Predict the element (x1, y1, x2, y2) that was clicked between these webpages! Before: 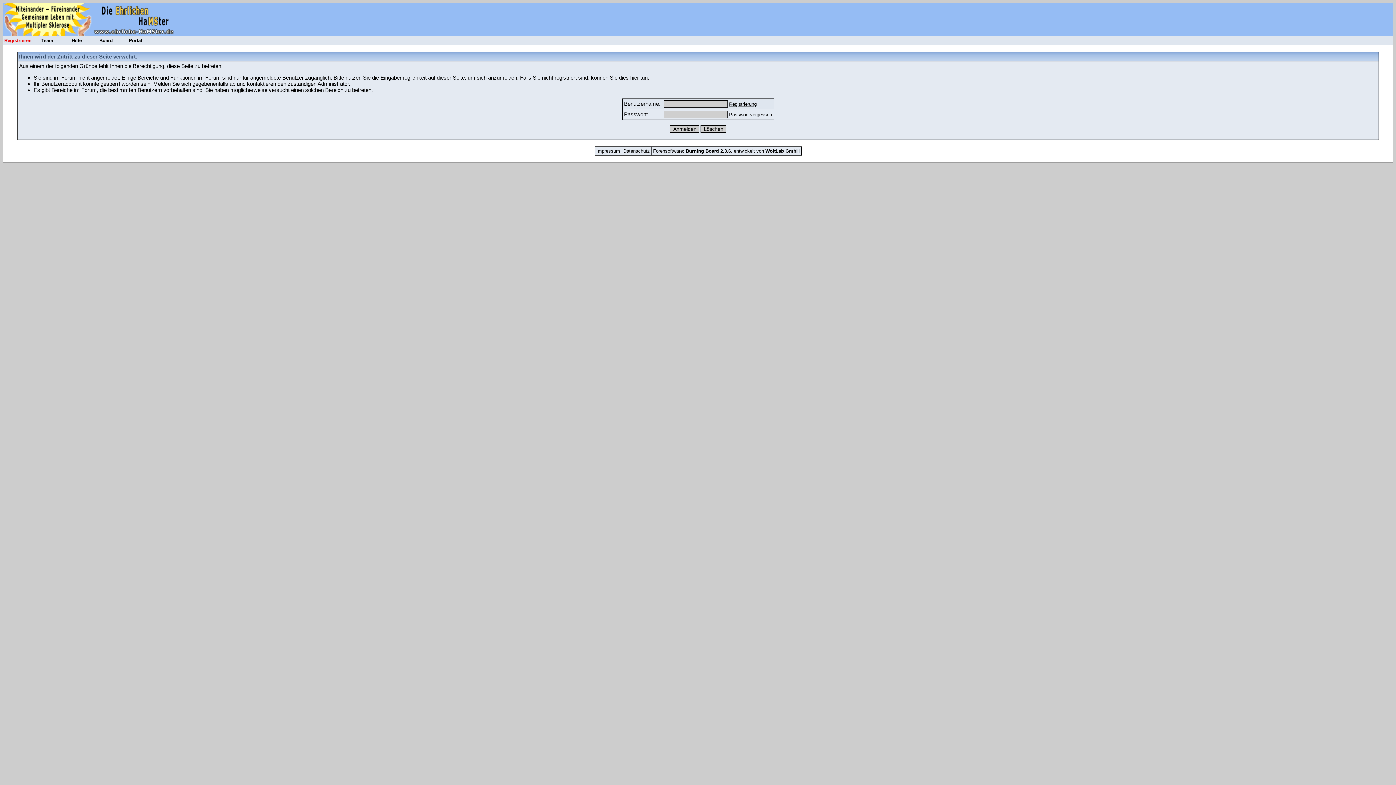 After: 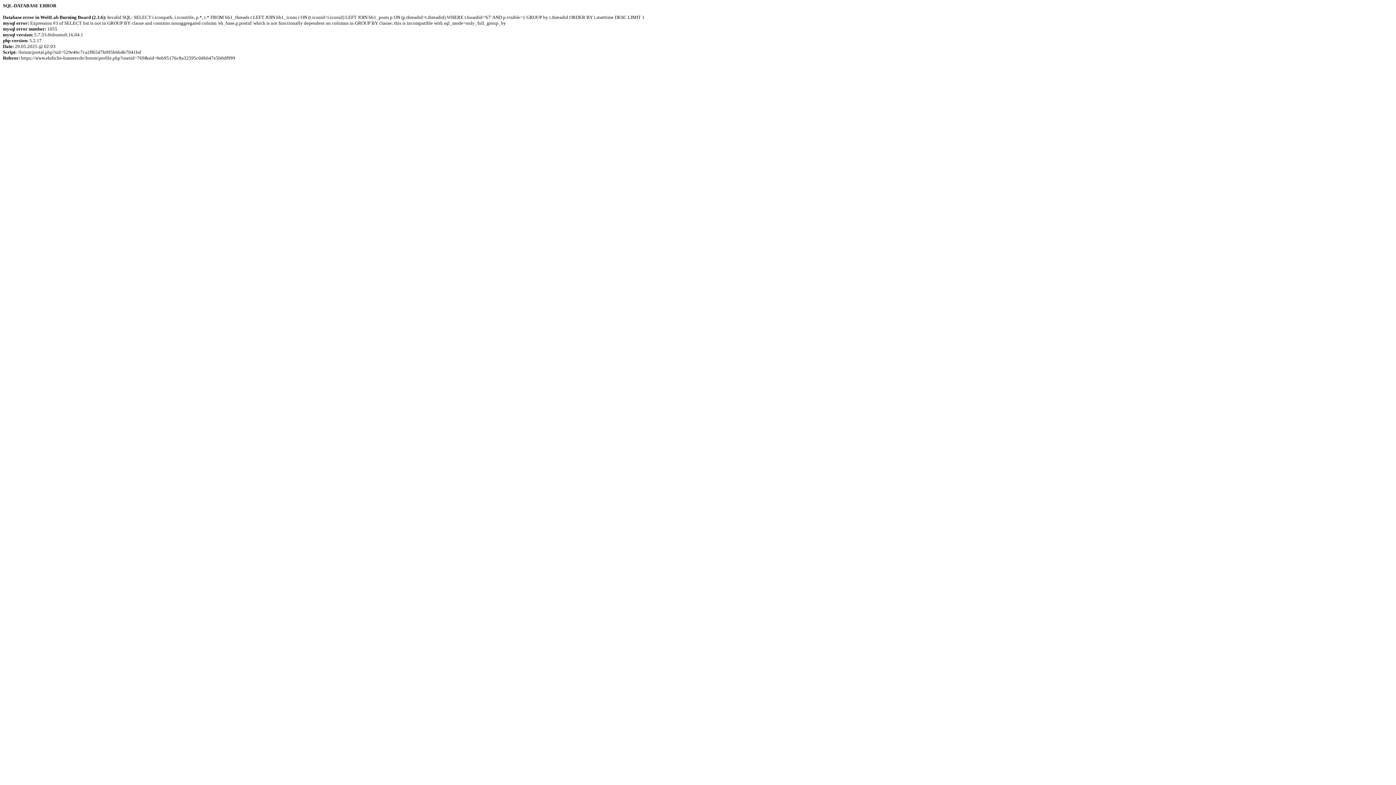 Action: bbox: (120, 36, 150, 44) label: Portal